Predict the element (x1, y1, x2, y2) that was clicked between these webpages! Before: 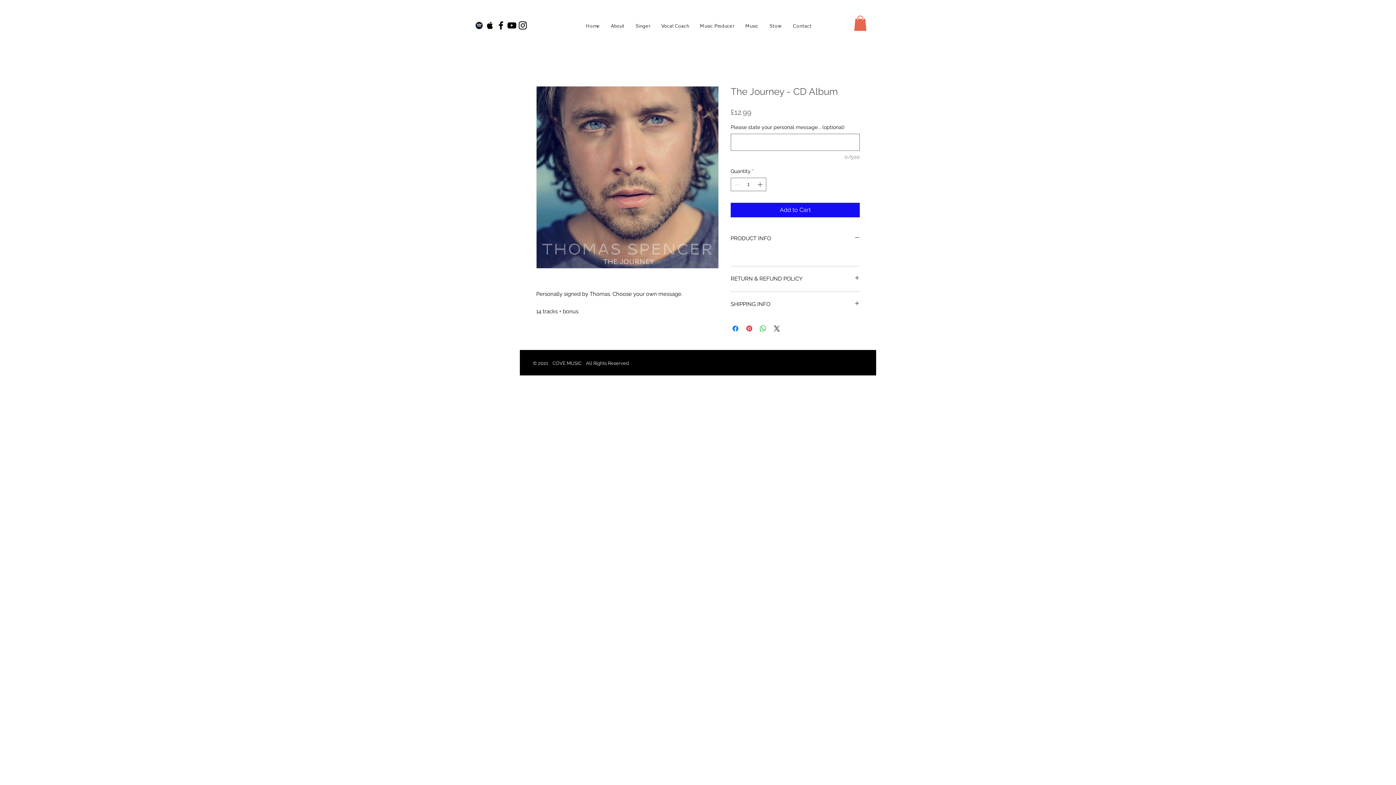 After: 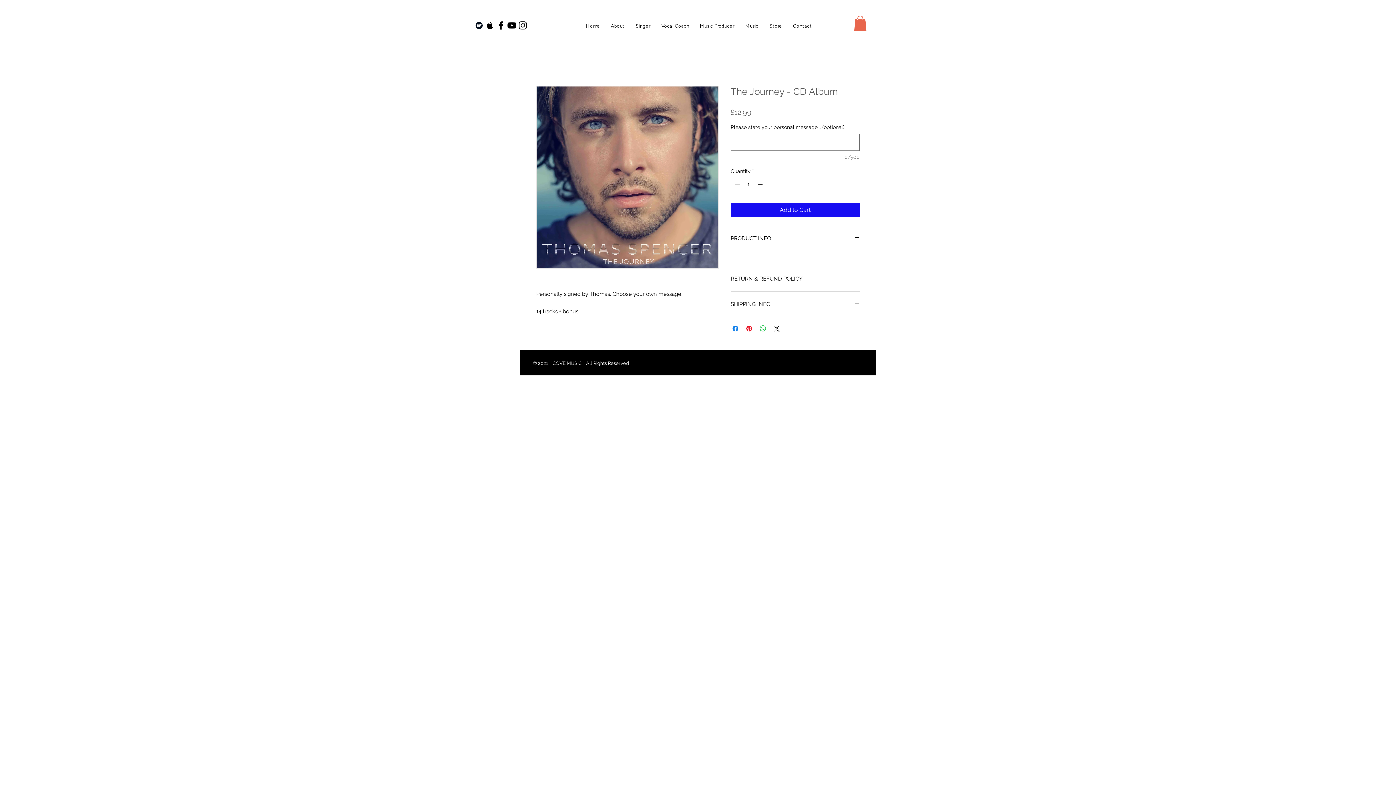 Action: bbox: (517, 20, 528, 30) label: Black Instagram Icon